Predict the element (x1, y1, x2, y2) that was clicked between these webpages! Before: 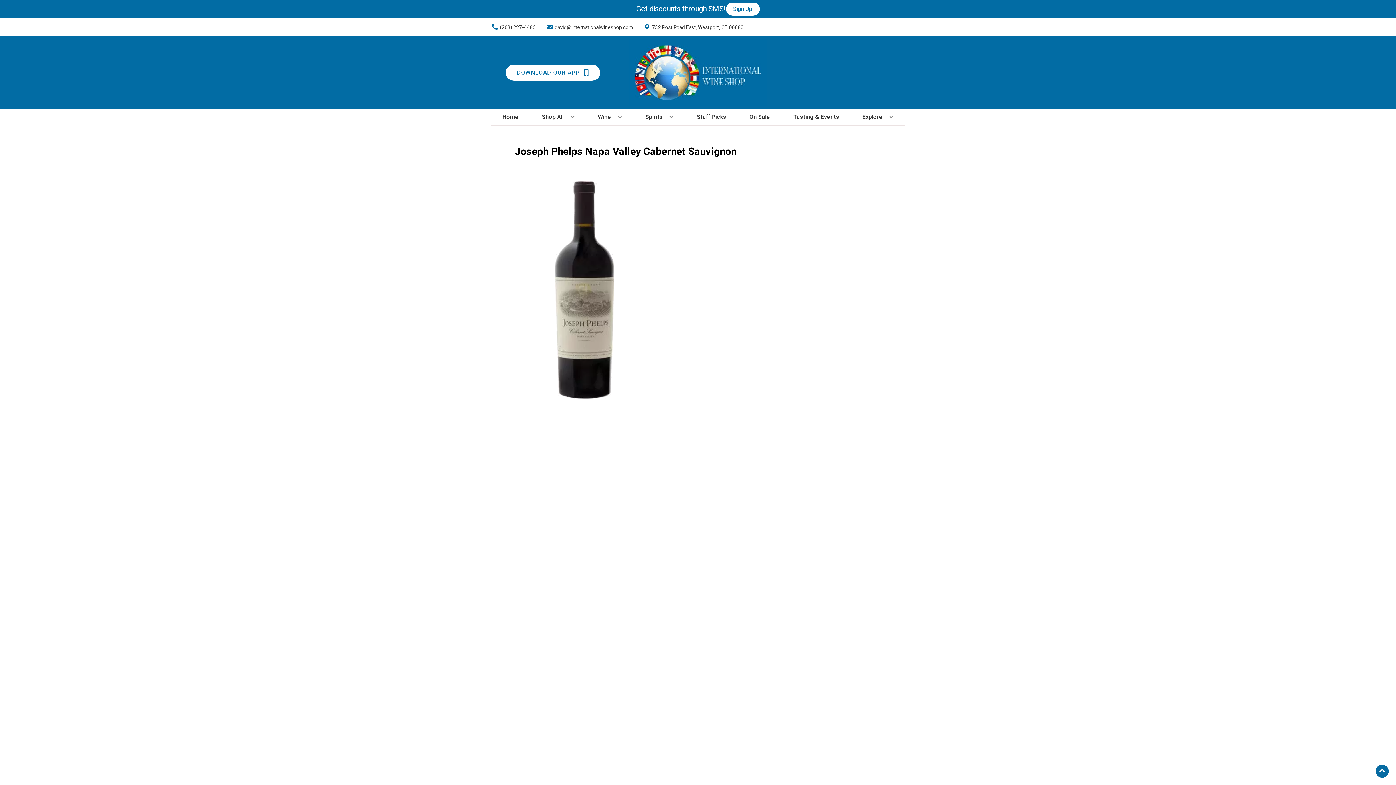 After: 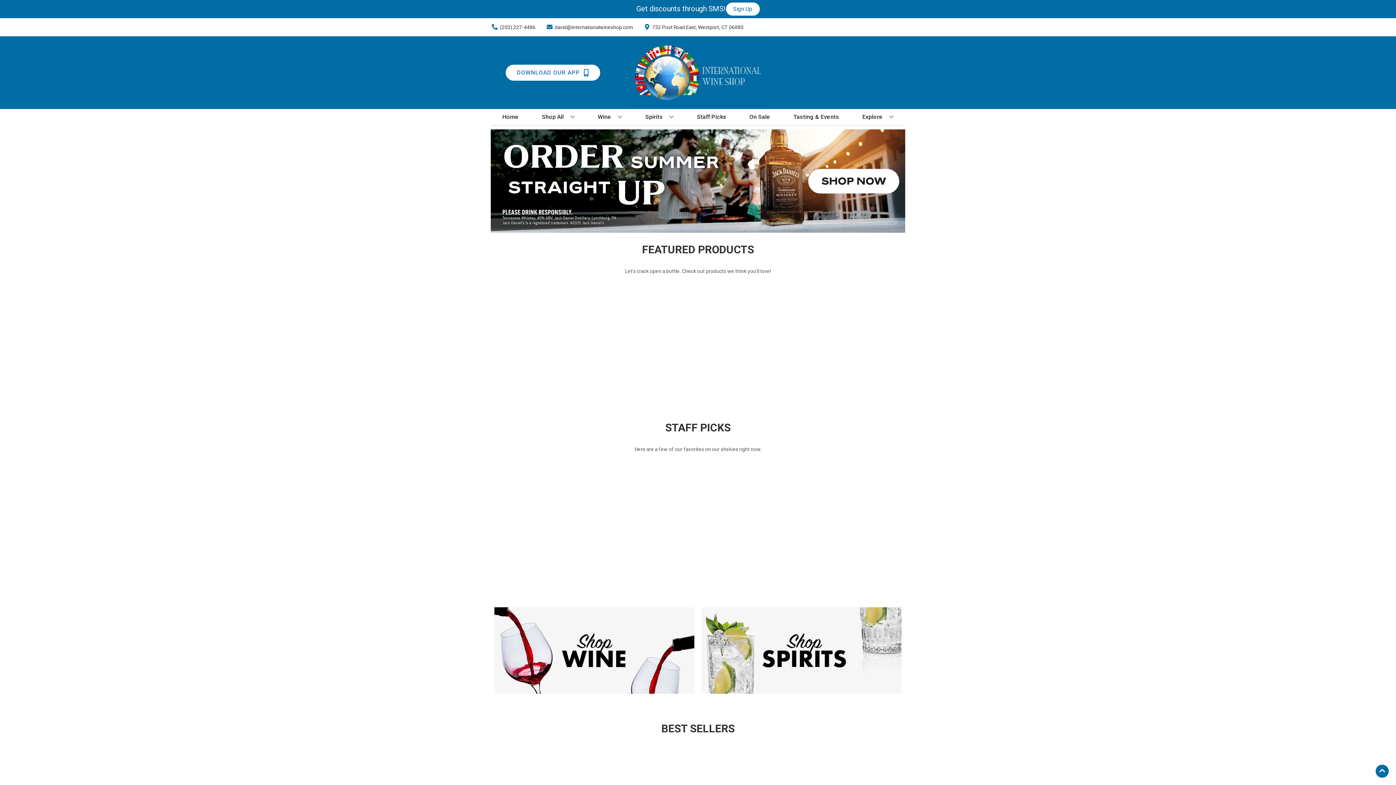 Action: bbox: (625, 36, 770, 109)